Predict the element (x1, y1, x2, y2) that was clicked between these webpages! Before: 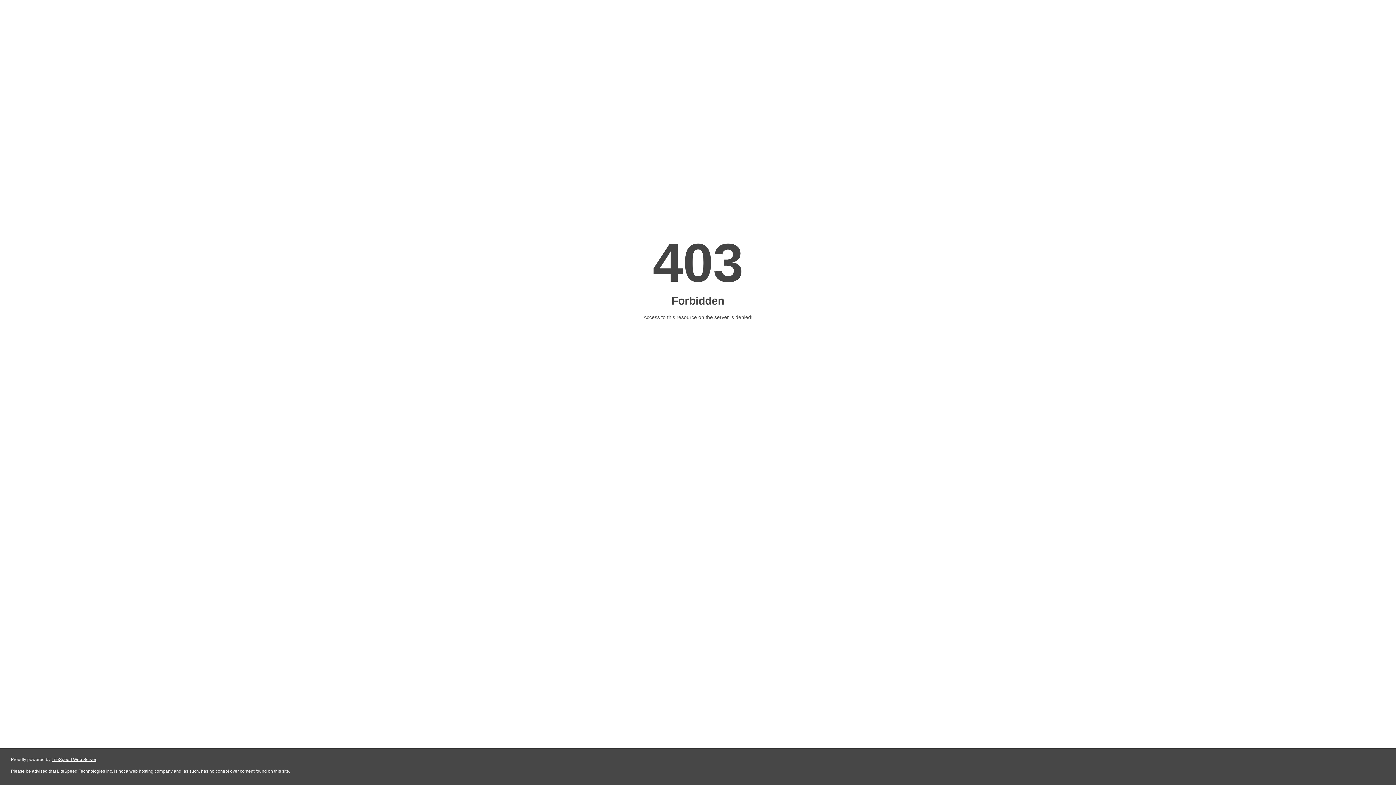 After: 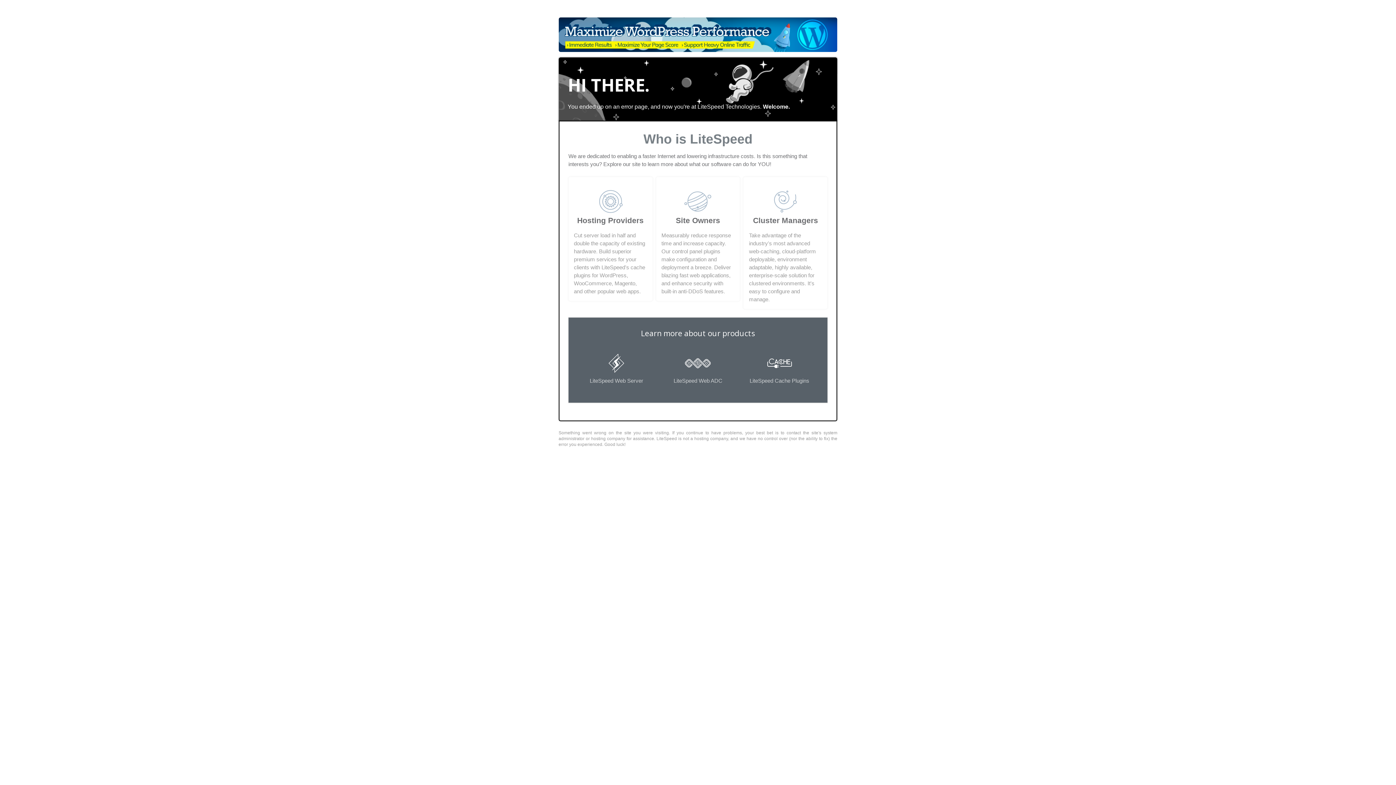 Action: bbox: (51, 757, 96, 762) label: LiteSpeed Web Server